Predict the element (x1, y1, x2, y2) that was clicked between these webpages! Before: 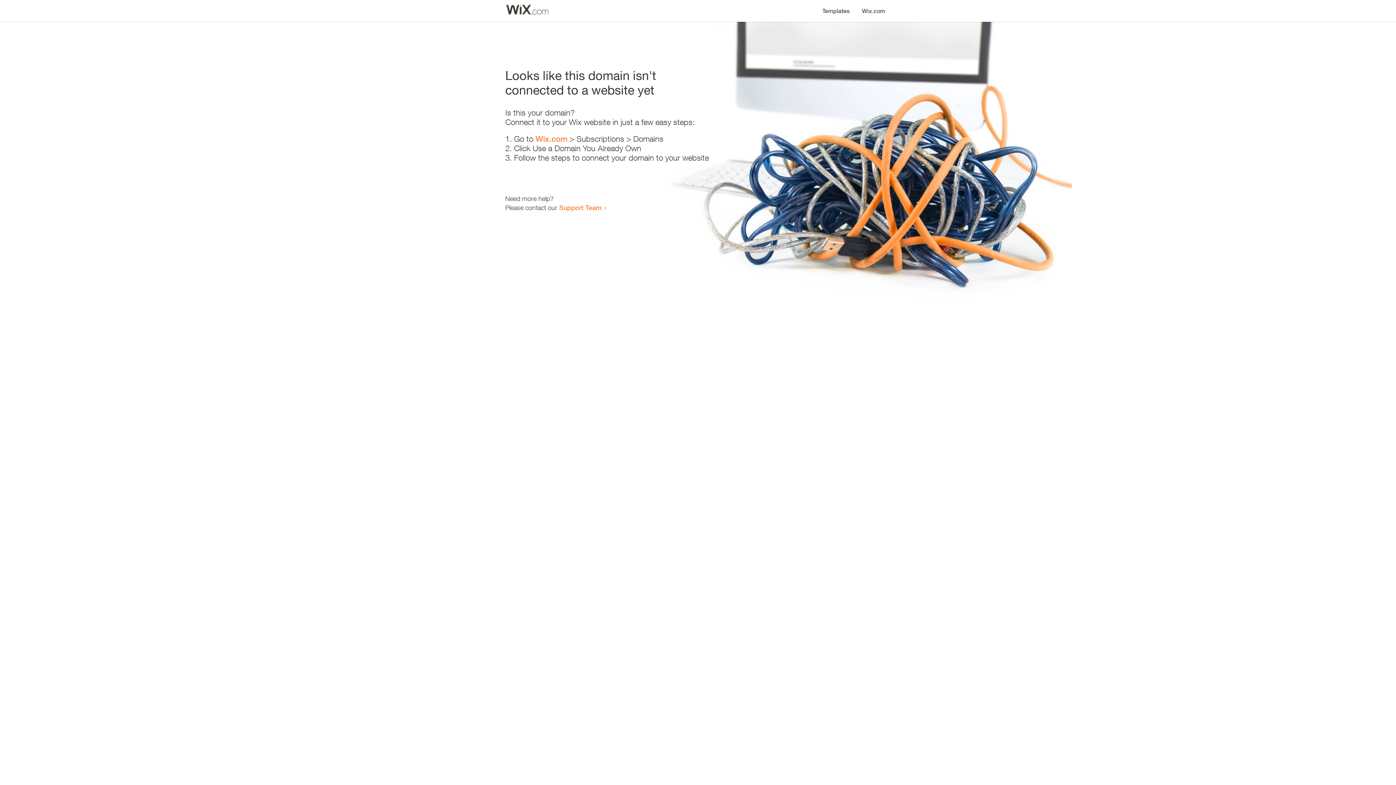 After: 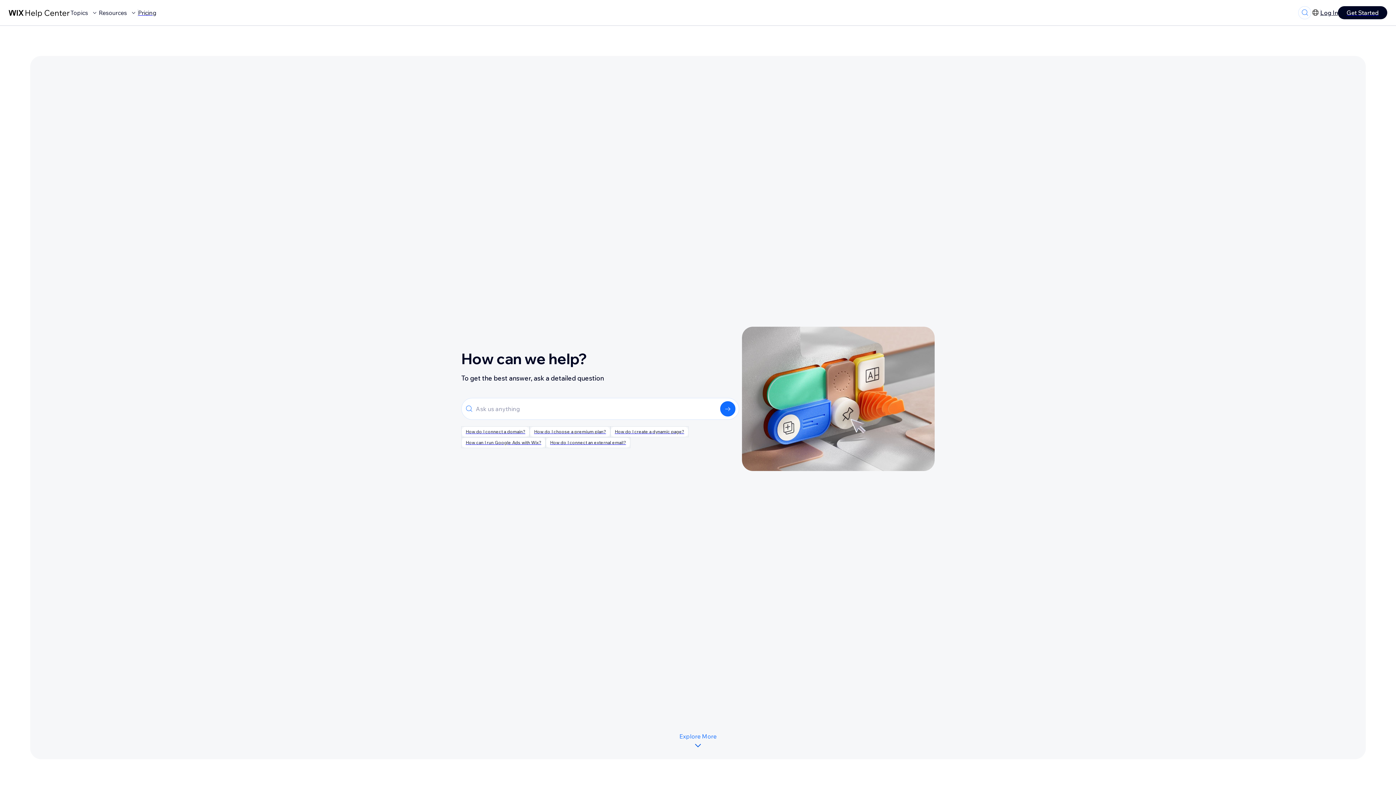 Action: label: Support Team bbox: (559, 203, 601, 211)